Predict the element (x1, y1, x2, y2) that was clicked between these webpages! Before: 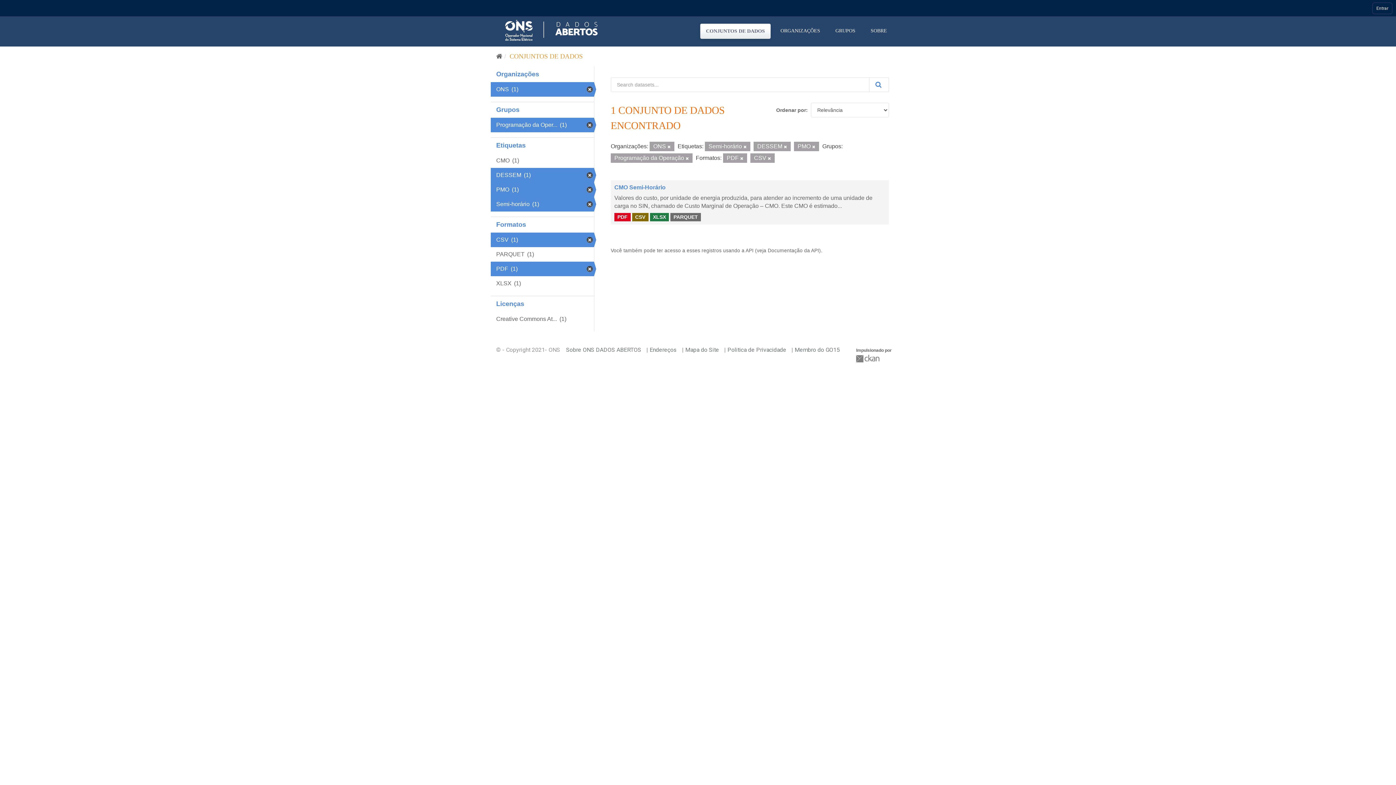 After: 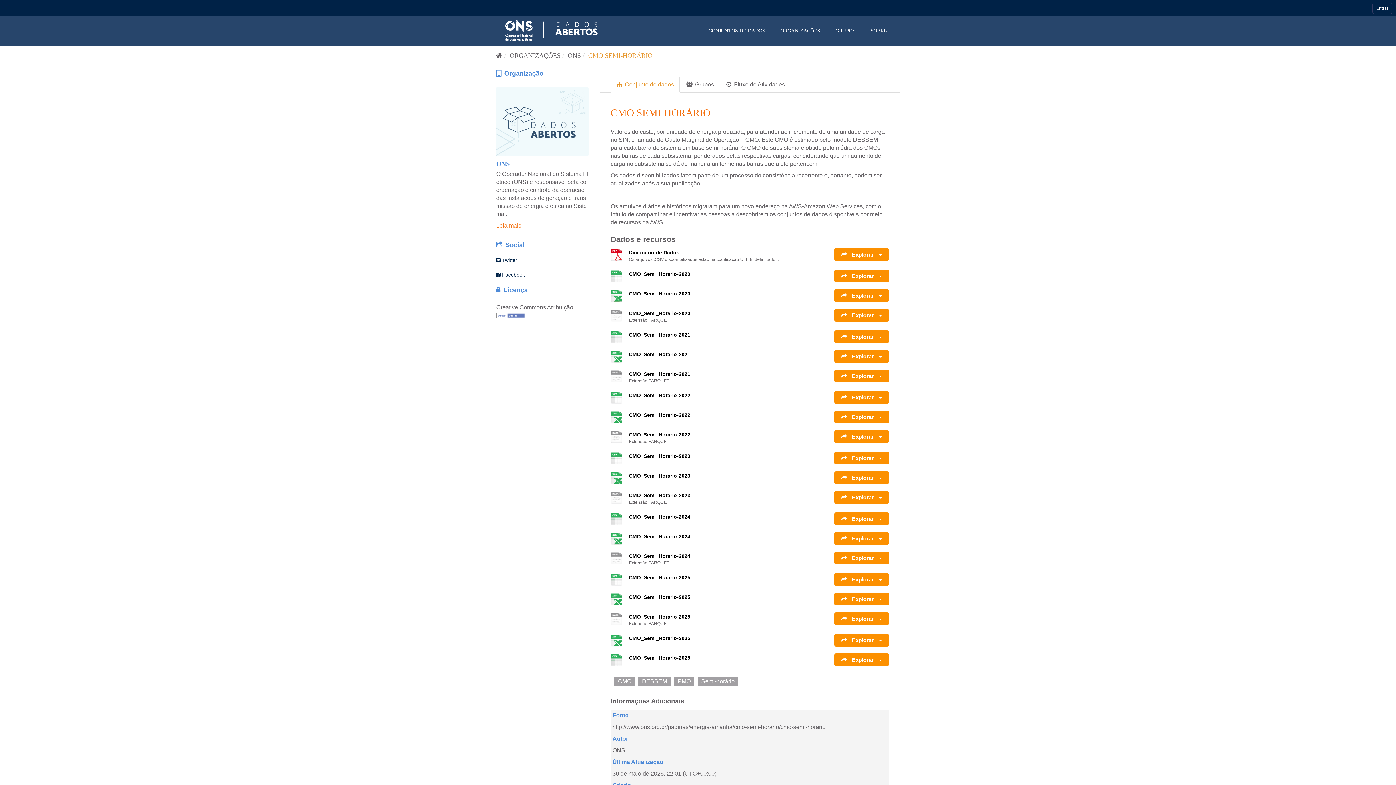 Action: label: CMO Semi-Horário bbox: (614, 184, 665, 190)